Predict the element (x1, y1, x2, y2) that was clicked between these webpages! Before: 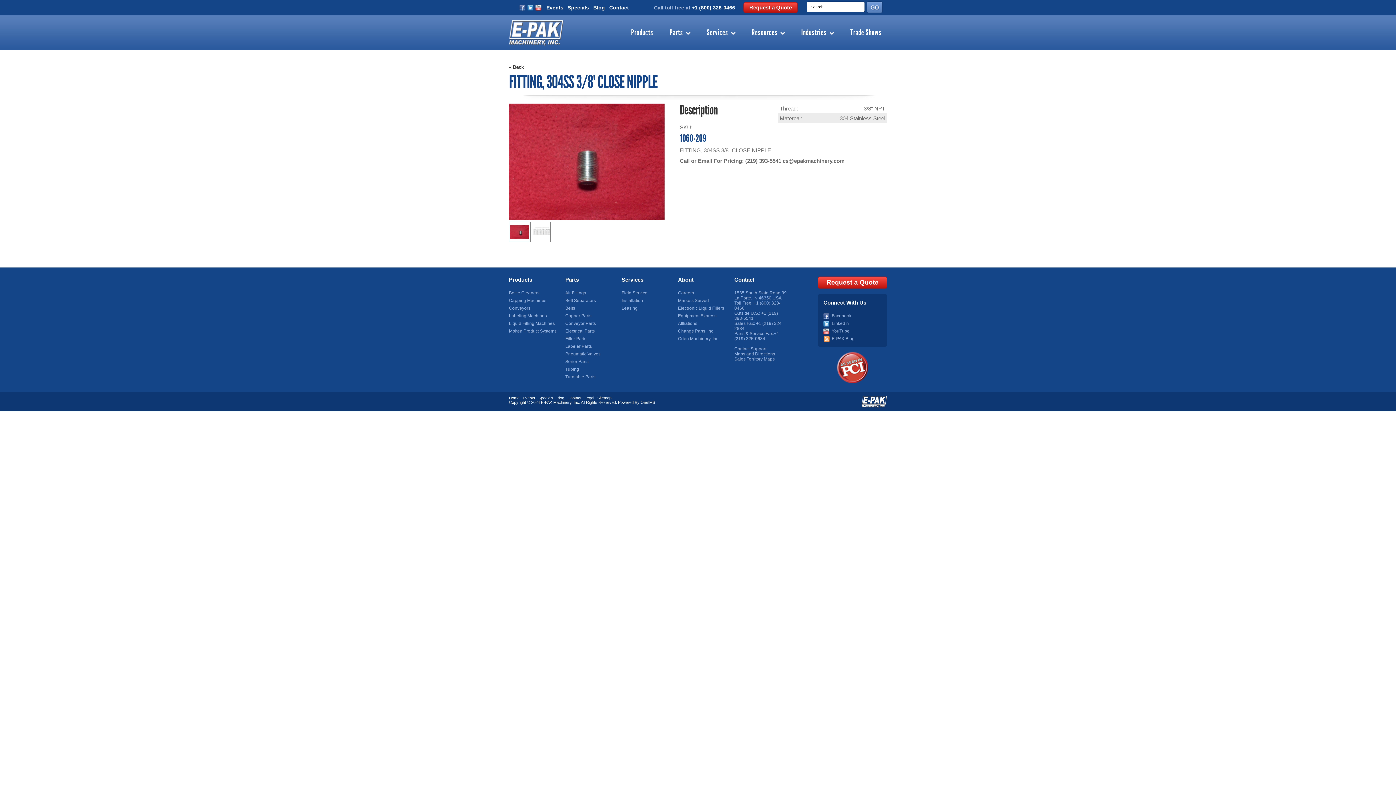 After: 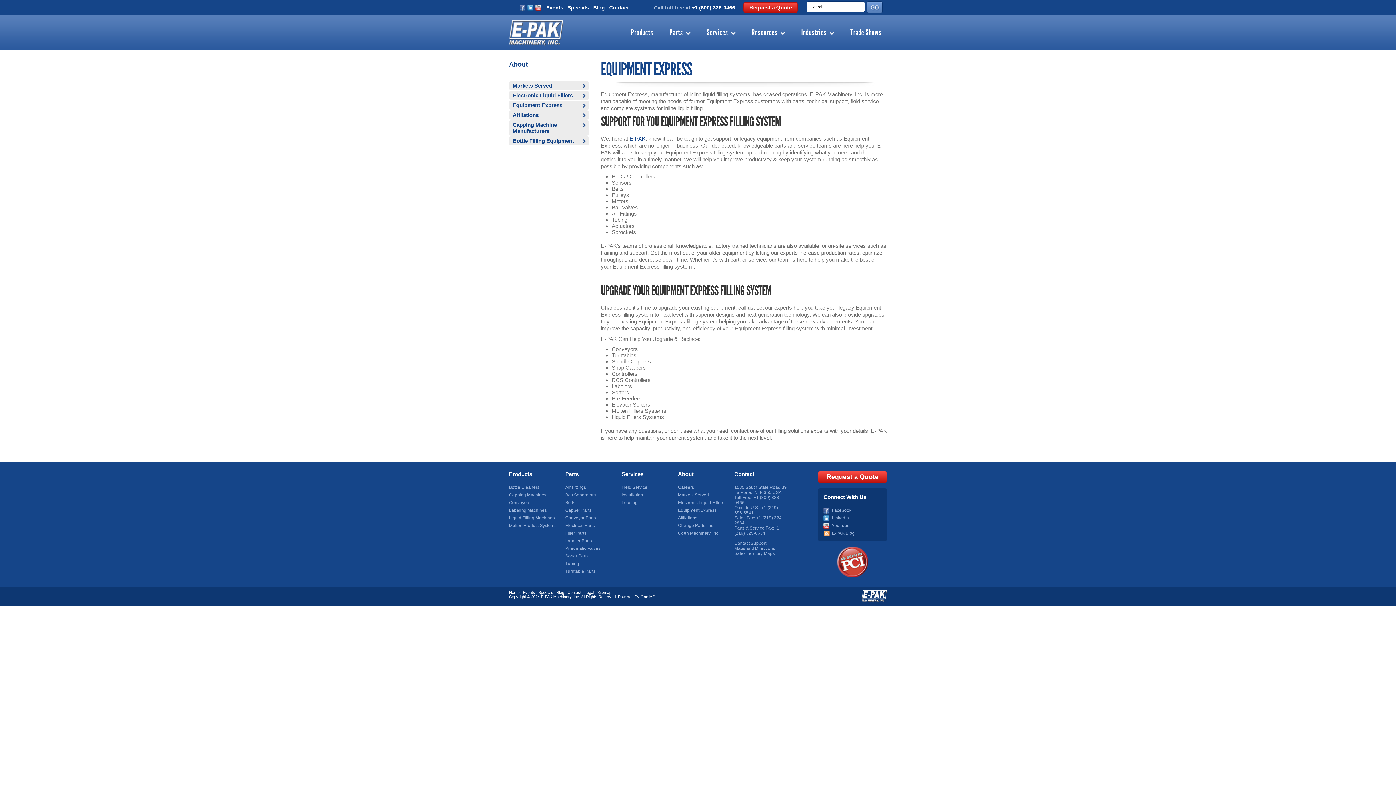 Action: label: Equipment Express bbox: (678, 313, 716, 318)